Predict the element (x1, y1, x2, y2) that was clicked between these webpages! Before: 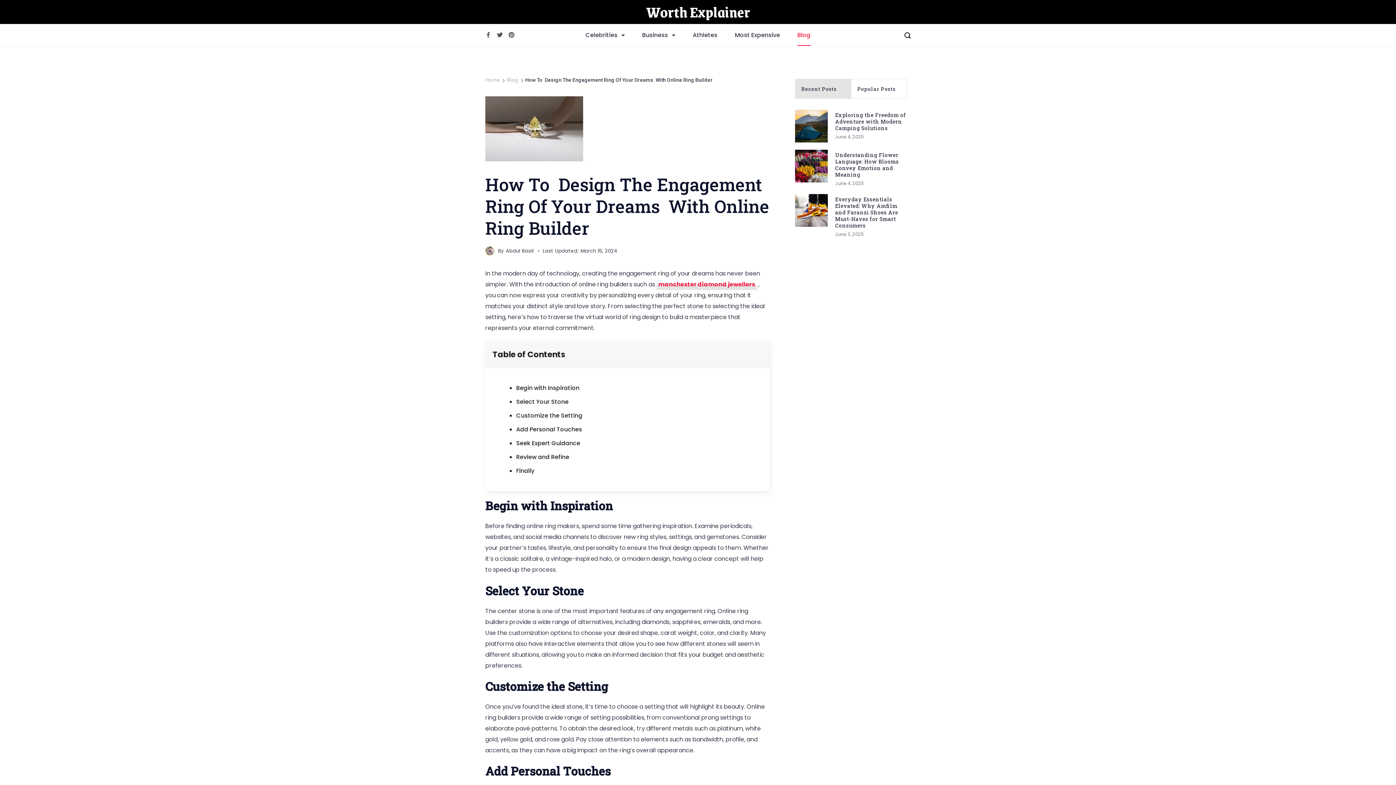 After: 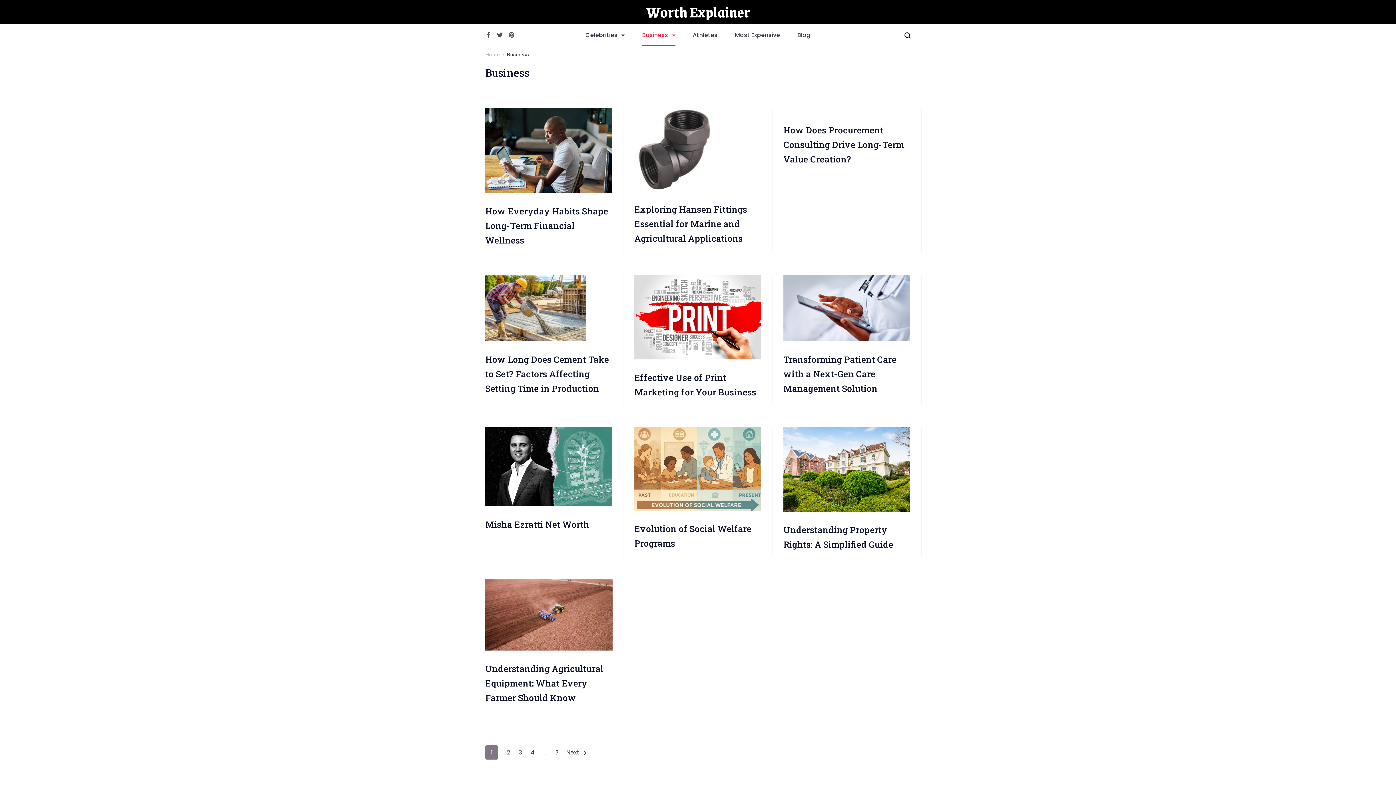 Action: bbox: (633, 24, 684, 45) label: Business